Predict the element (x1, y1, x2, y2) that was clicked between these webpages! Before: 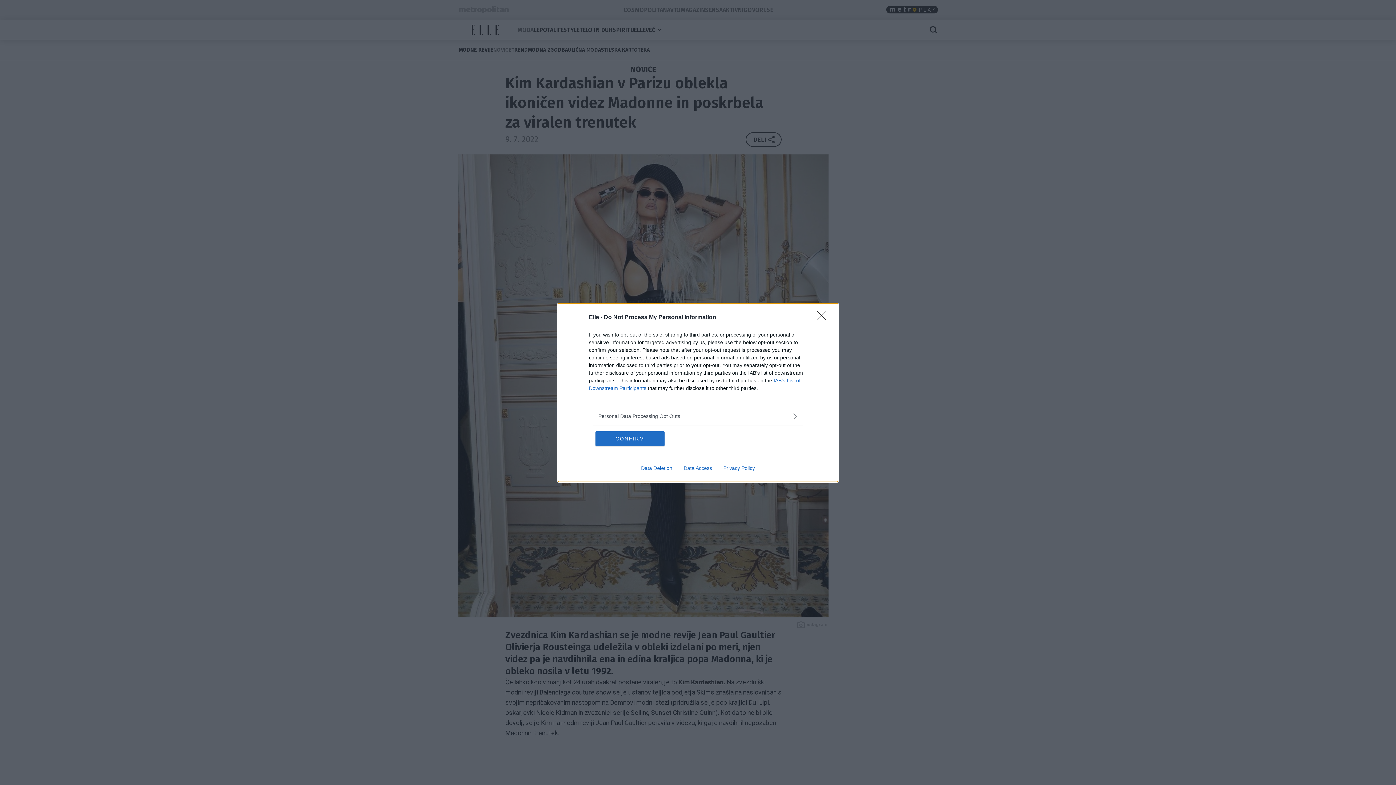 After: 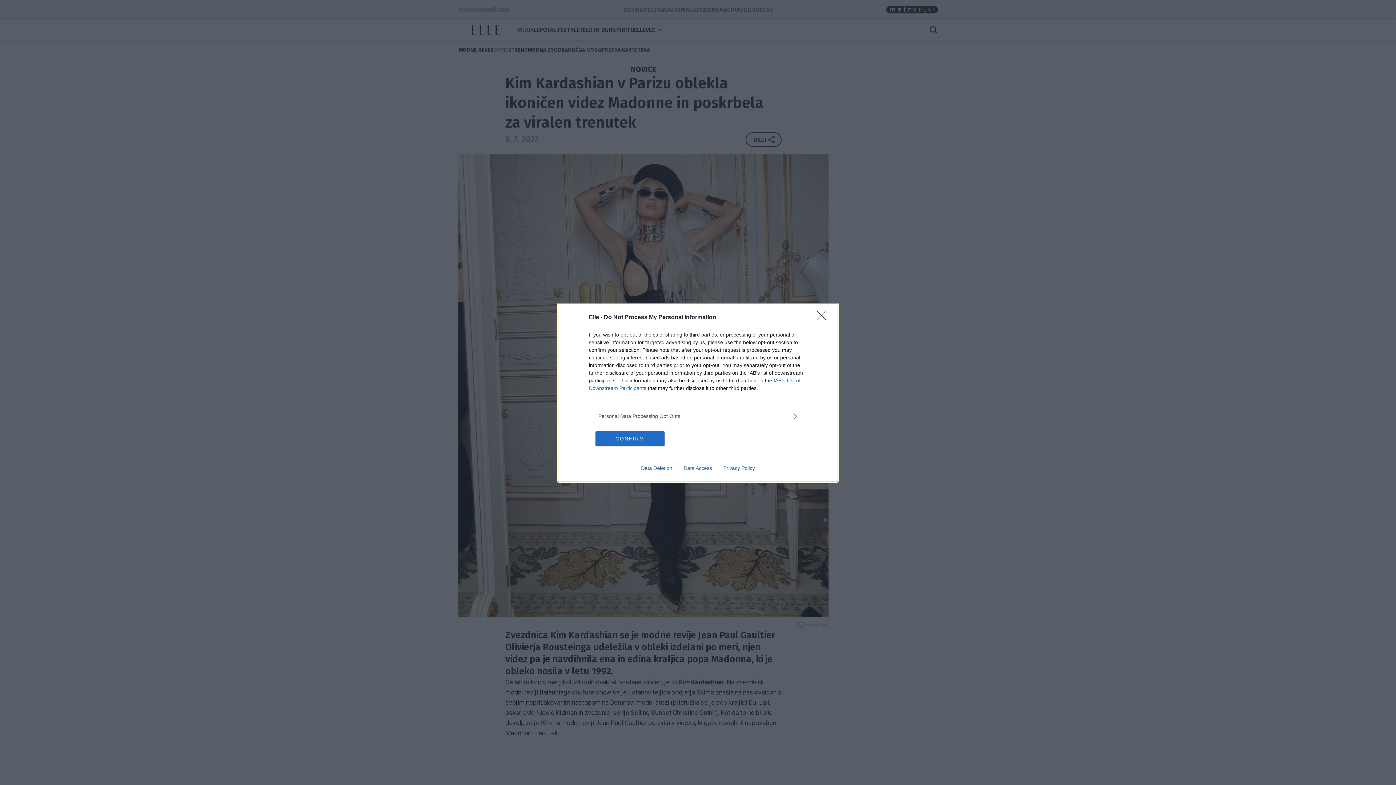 Action: label: Data Access bbox: (678, 465, 717, 471)